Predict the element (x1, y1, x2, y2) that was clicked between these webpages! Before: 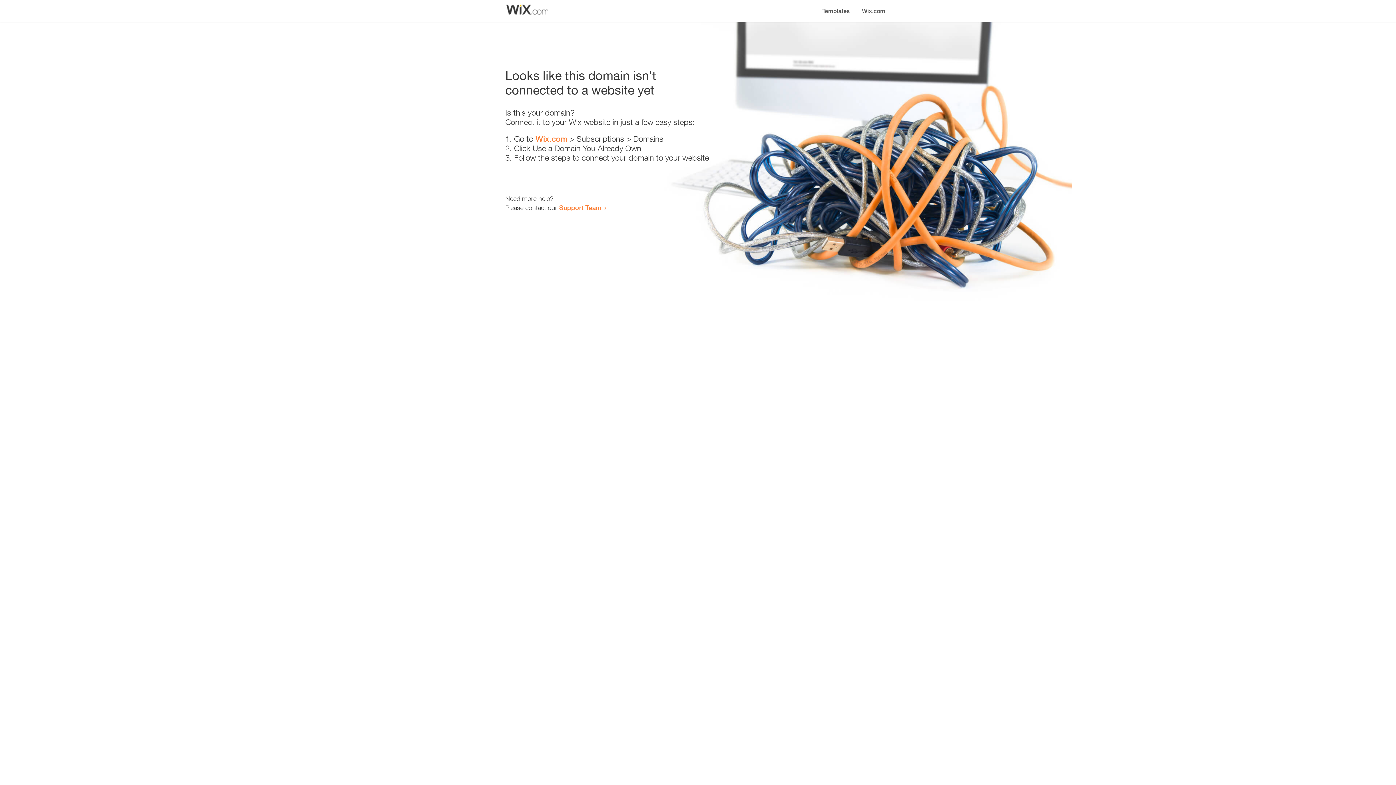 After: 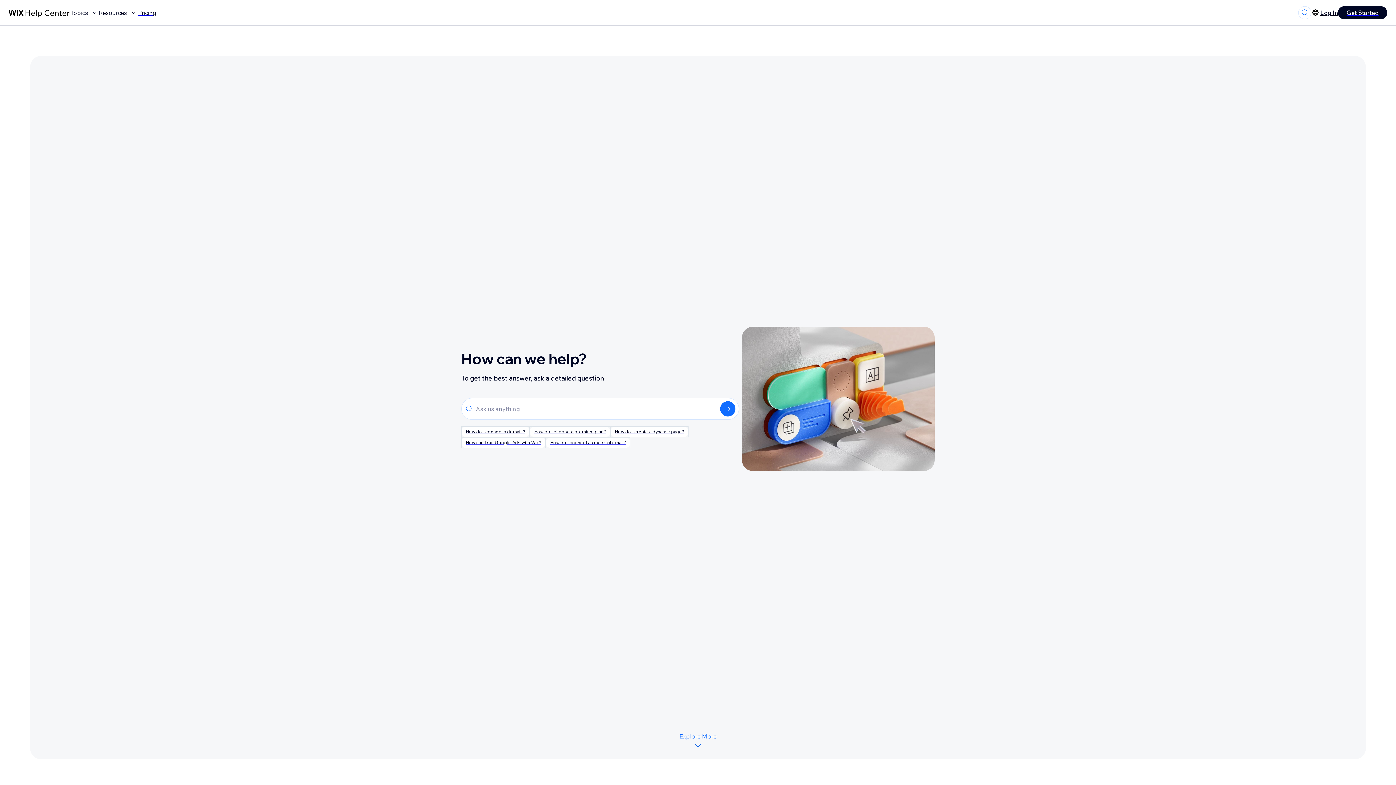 Action: bbox: (559, 203, 601, 211) label: Support Team